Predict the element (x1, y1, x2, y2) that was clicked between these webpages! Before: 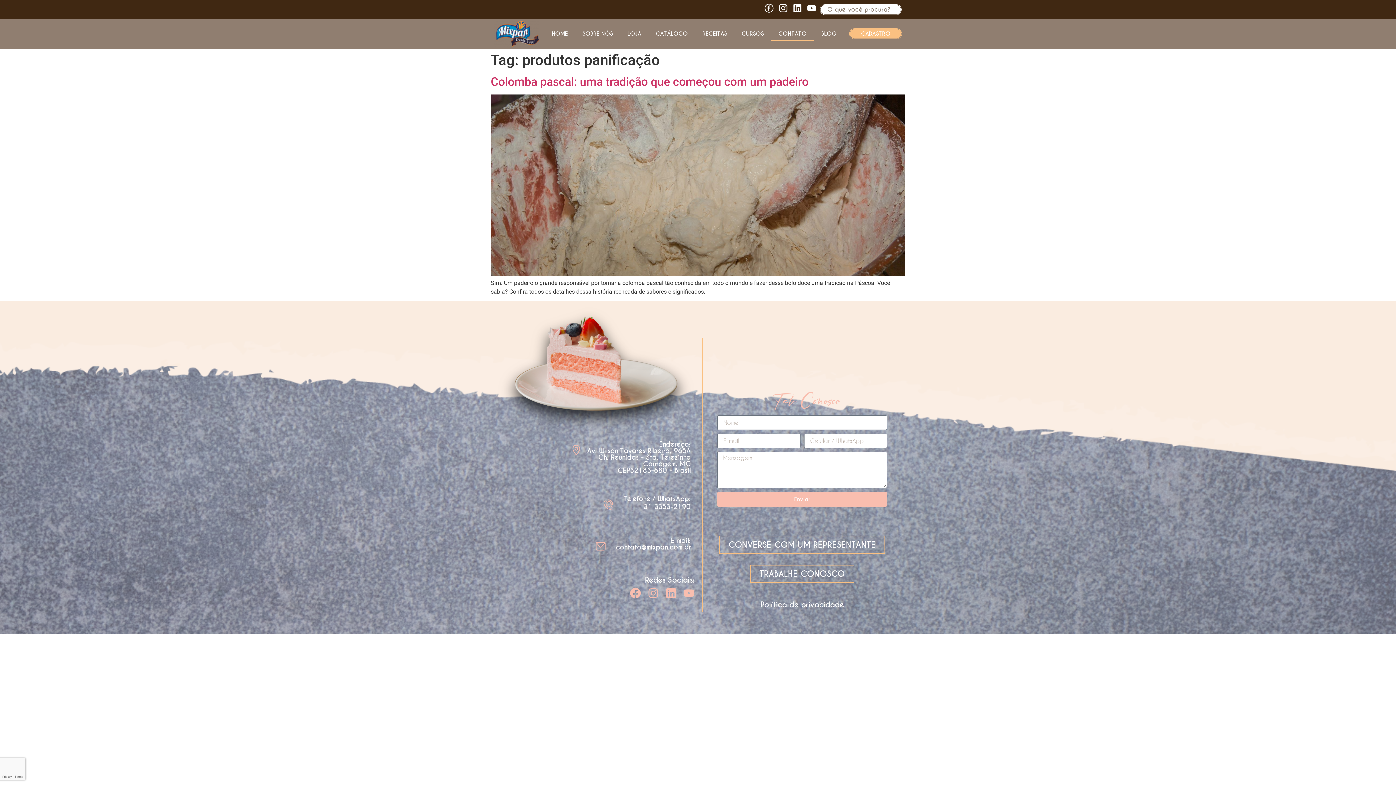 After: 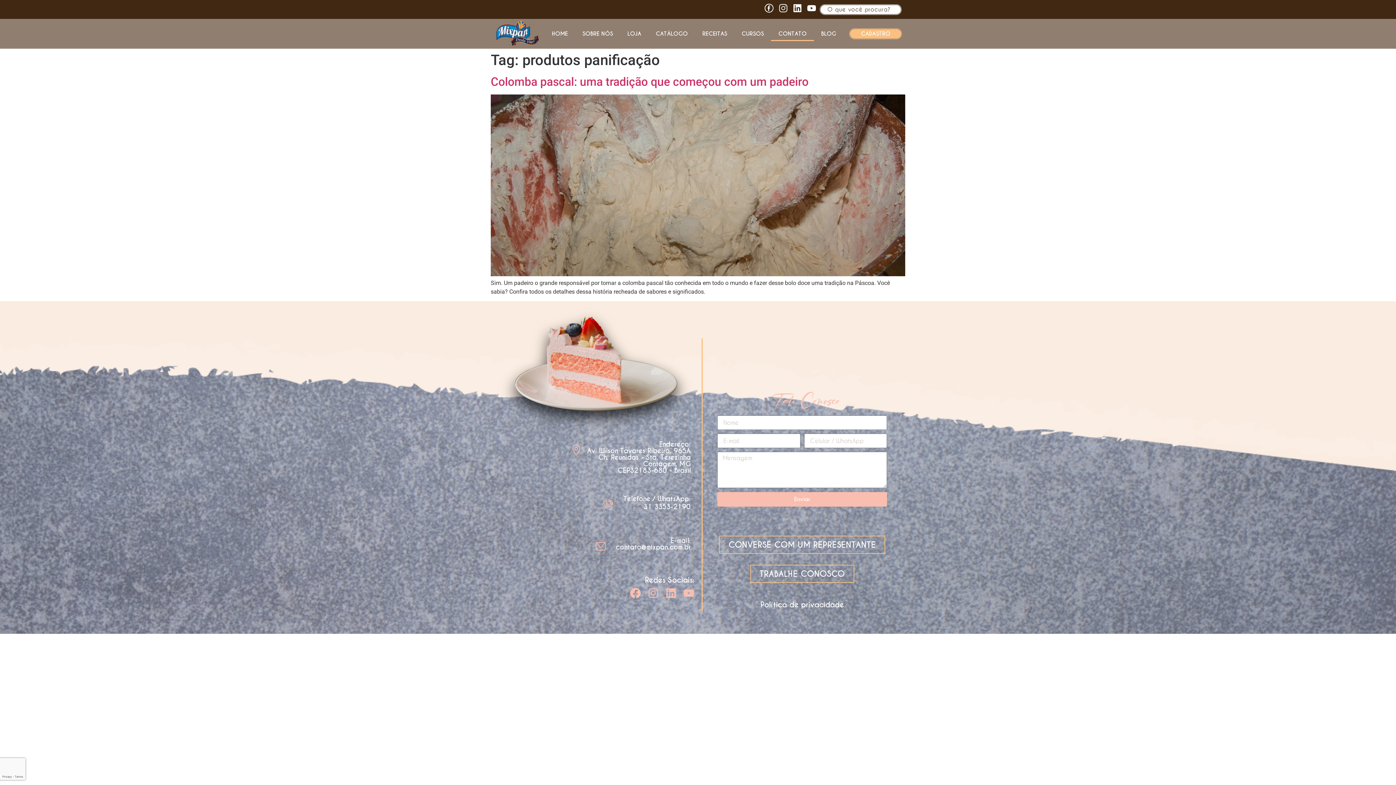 Action: bbox: (778, 3, 788, 12)